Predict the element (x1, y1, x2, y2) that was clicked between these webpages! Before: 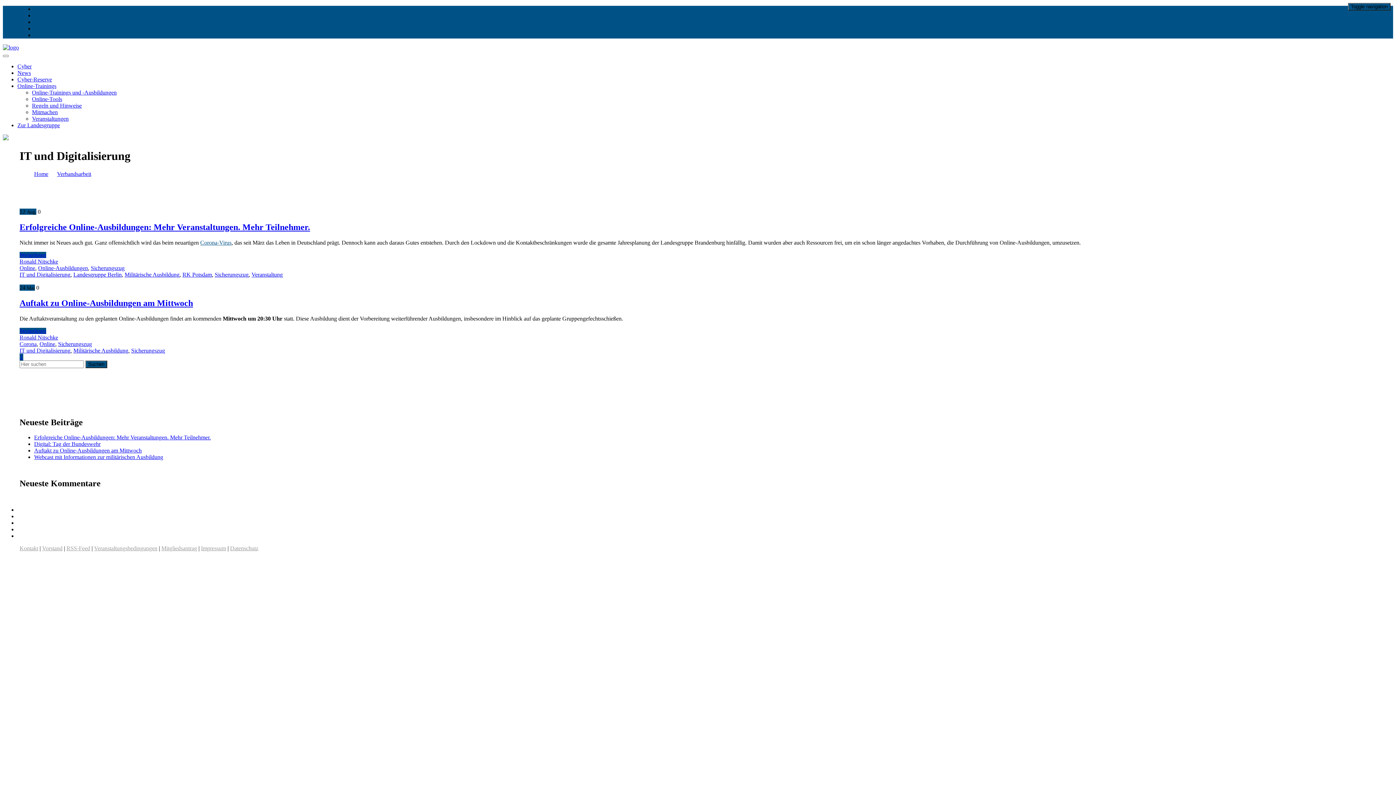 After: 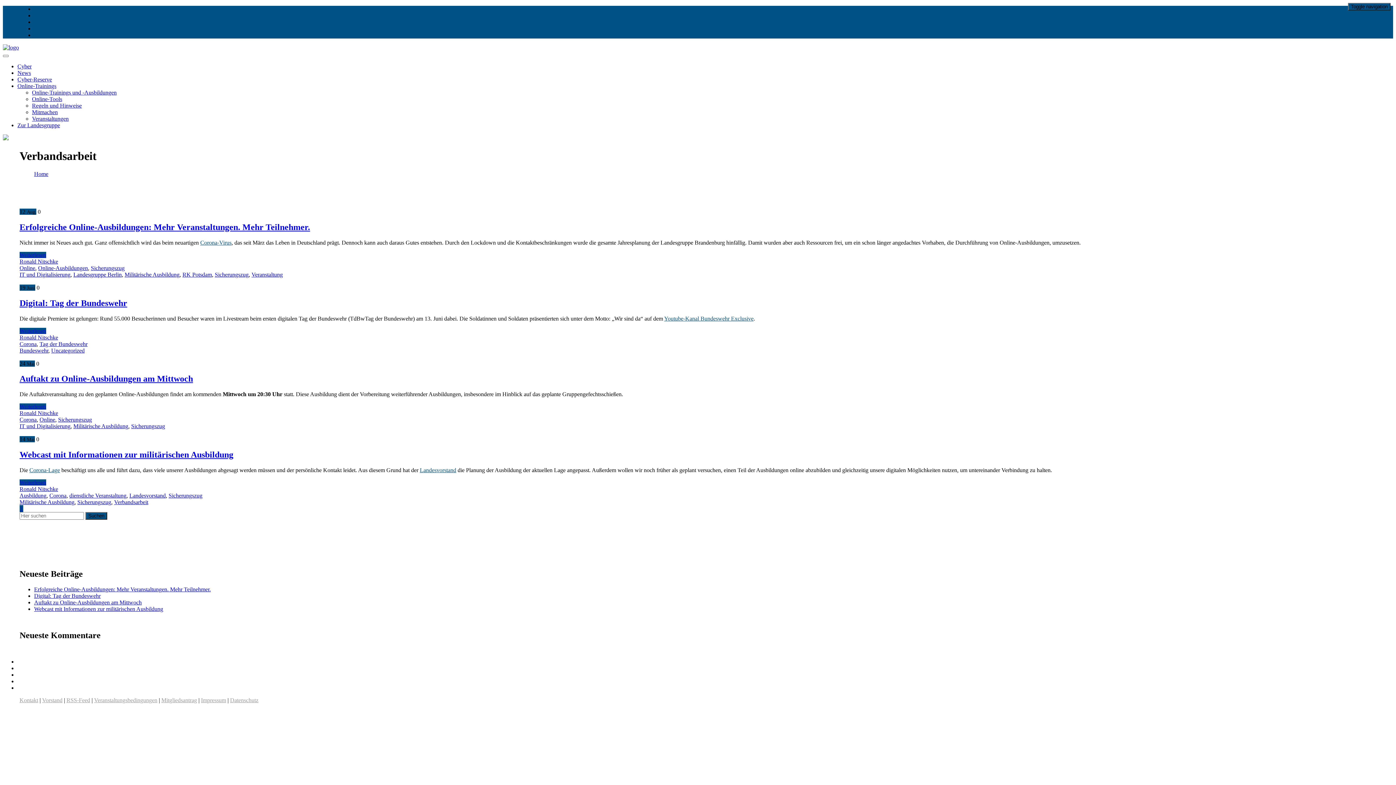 Action: bbox: (57, 170, 91, 177) label: Verbandsarbeit